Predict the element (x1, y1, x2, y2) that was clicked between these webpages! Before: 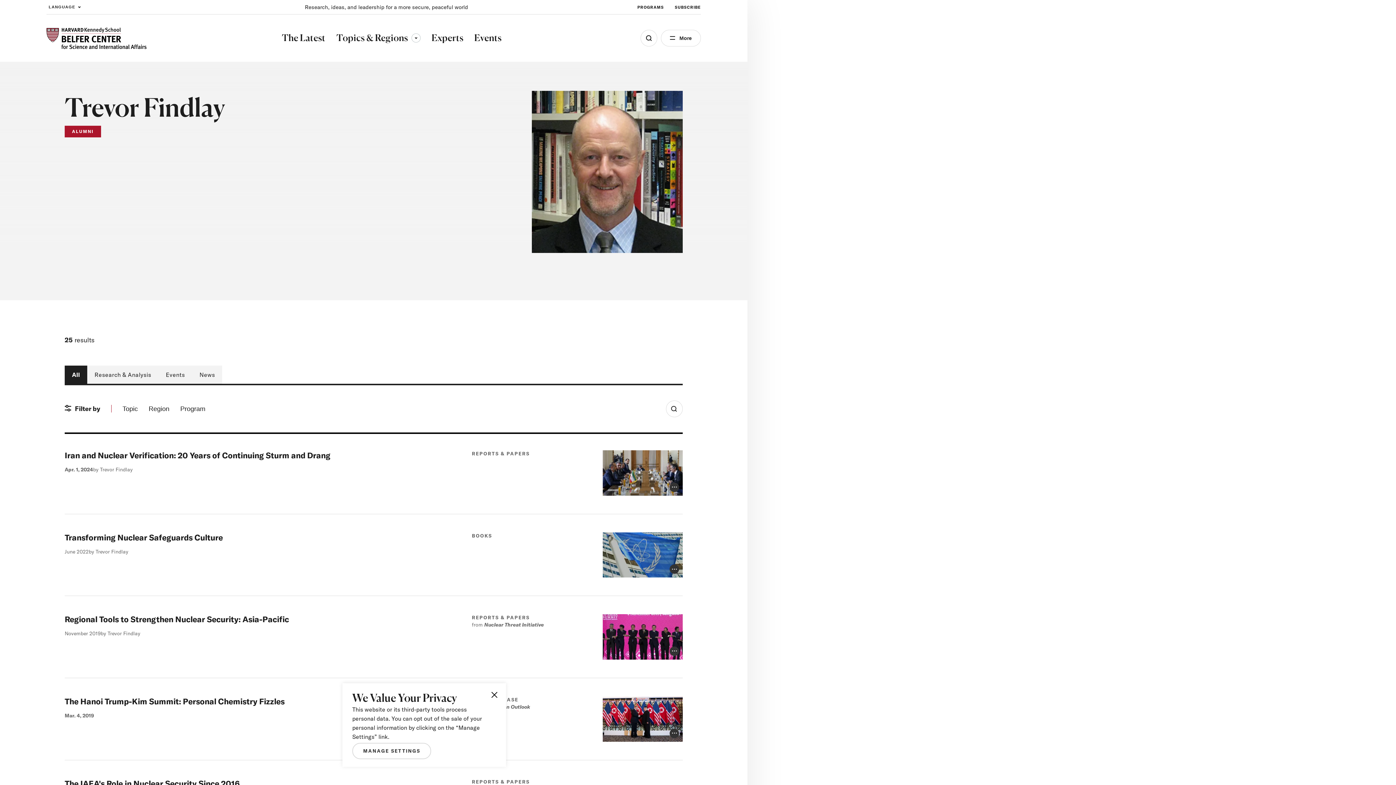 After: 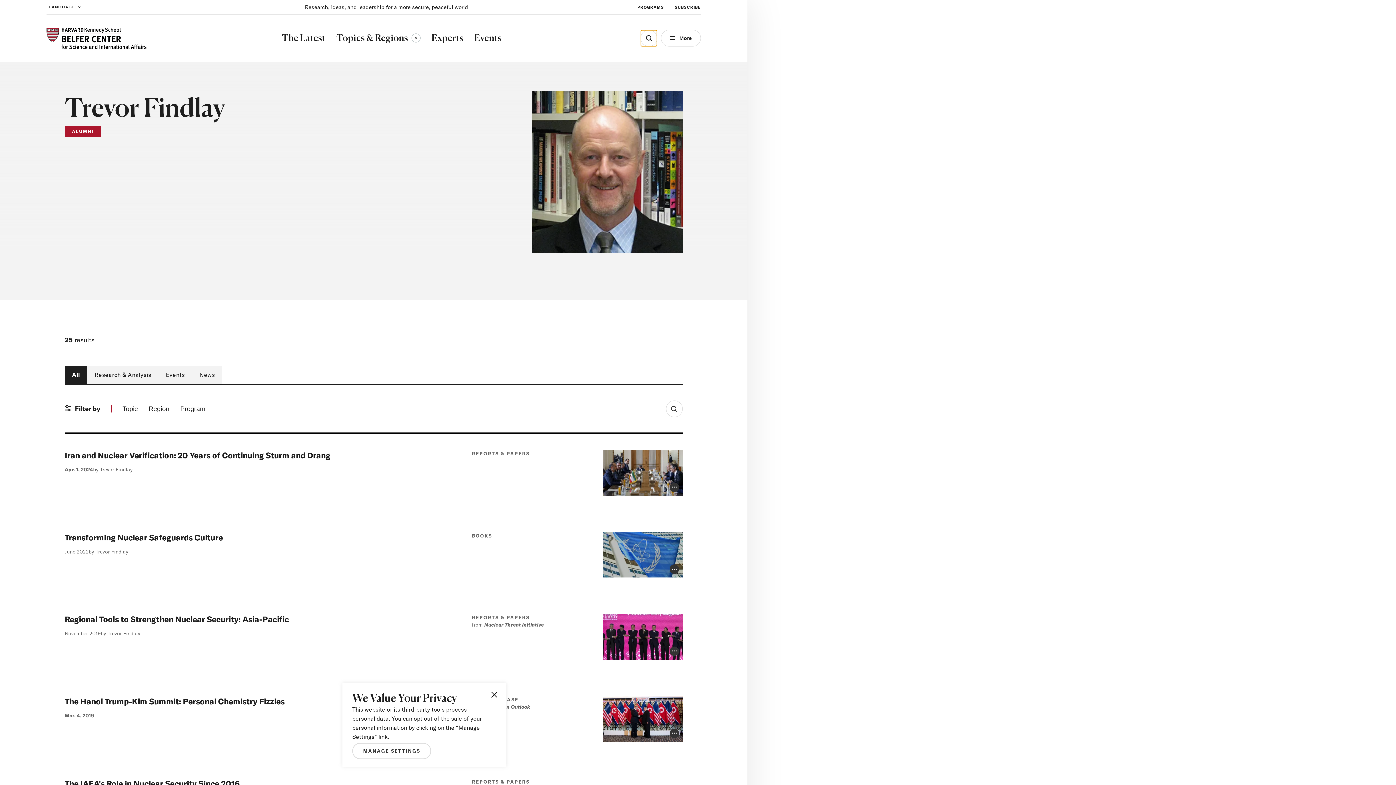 Action: bbox: (640, 29, 657, 46) label: Open Search Menu